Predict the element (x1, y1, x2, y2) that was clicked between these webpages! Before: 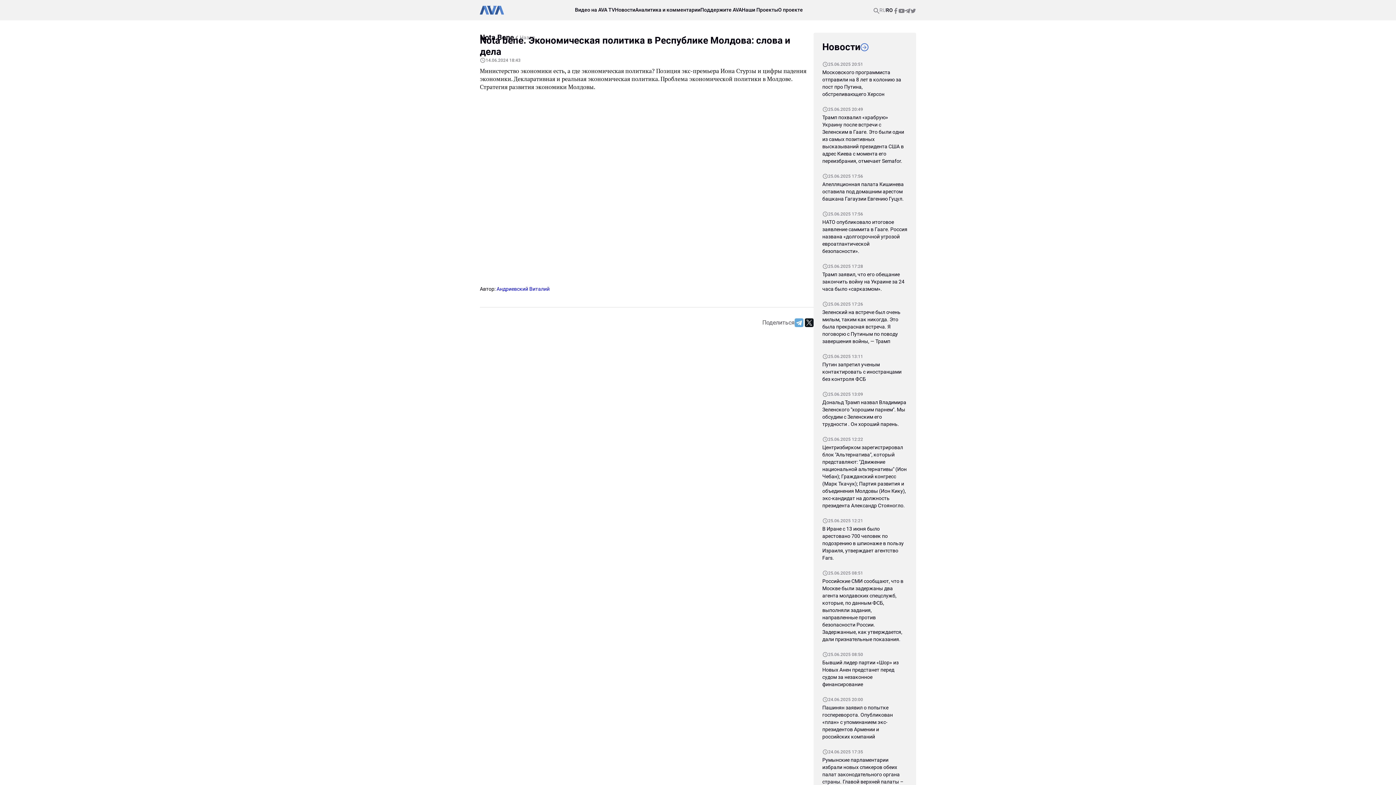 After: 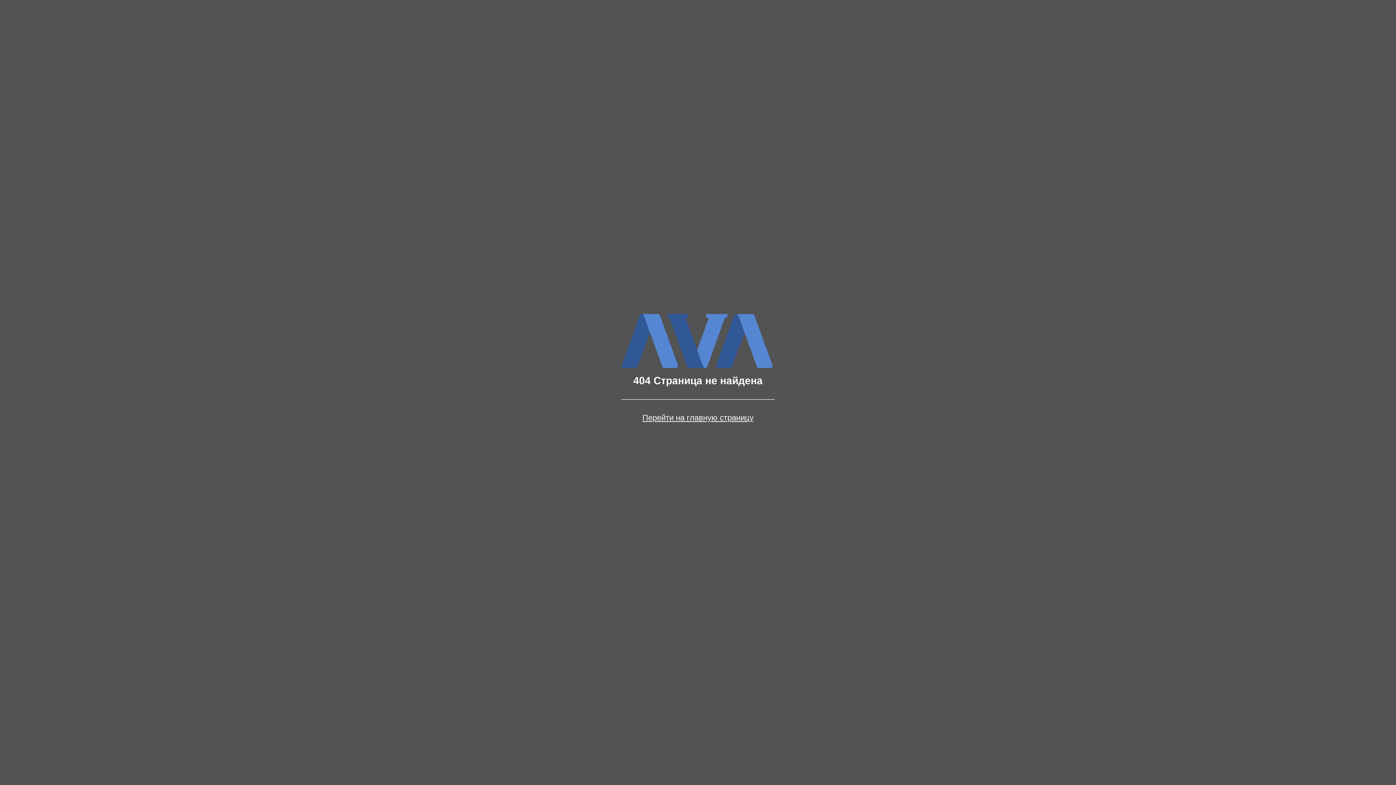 Action: bbox: (496, 286, 549, 292) label: Андриевский Виталий